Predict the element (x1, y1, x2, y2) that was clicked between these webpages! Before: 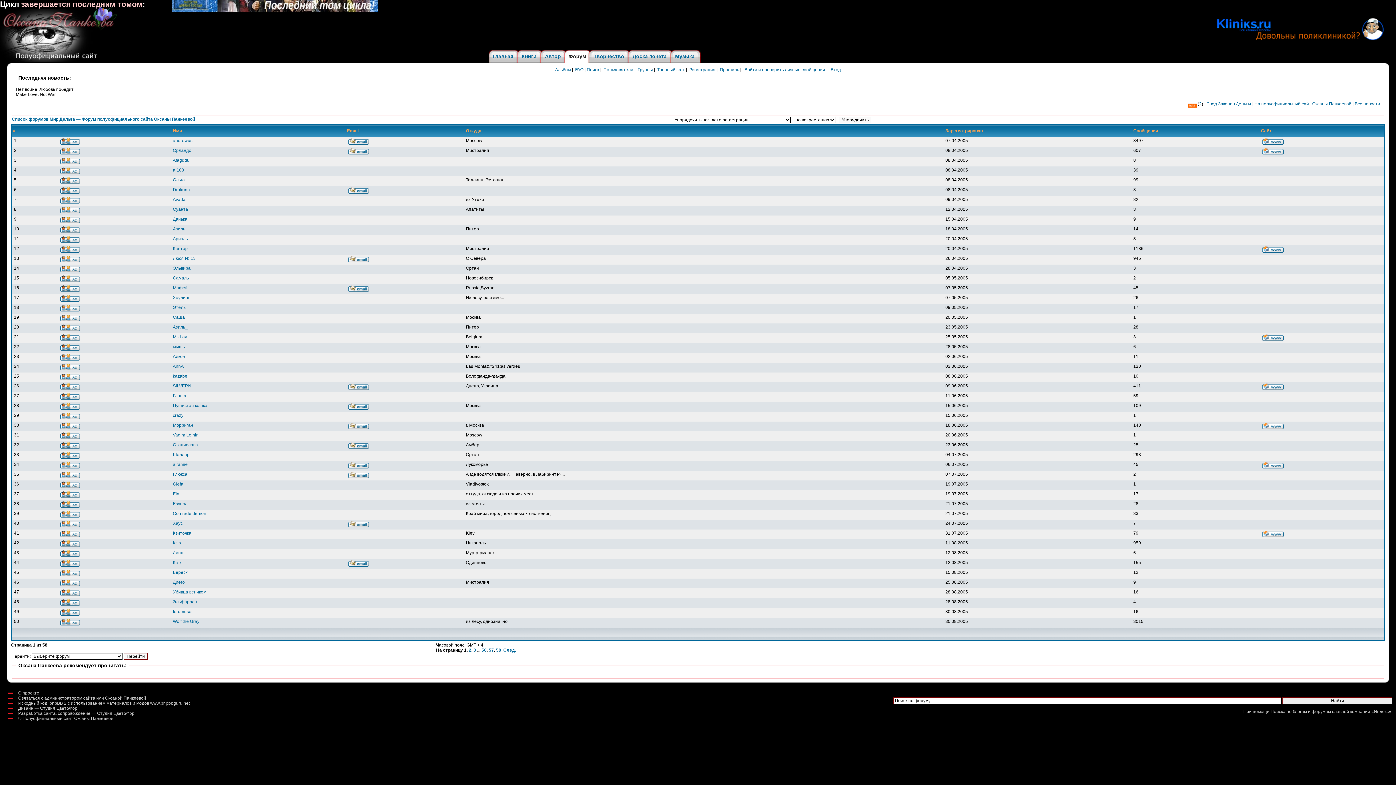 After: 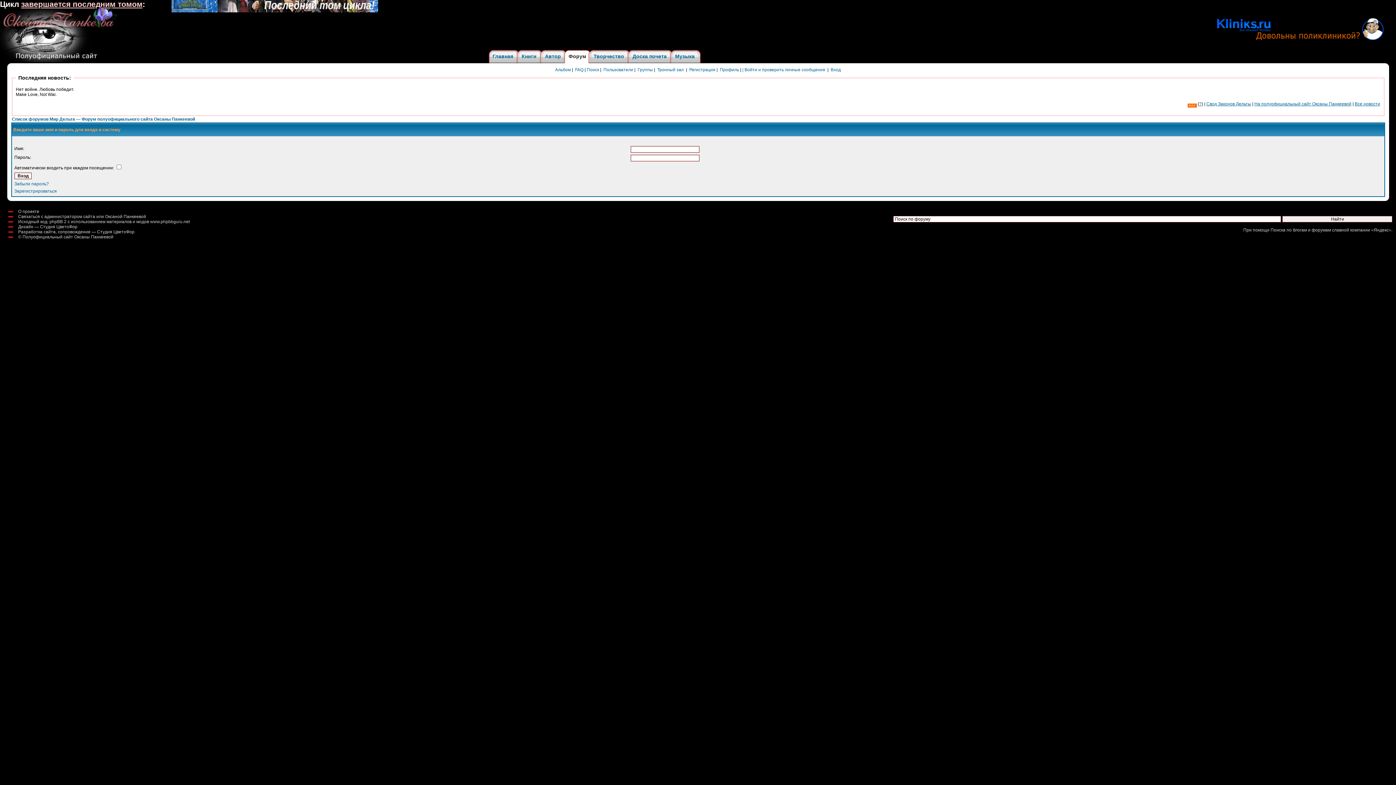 Action: bbox: (60, 464, 79, 469)